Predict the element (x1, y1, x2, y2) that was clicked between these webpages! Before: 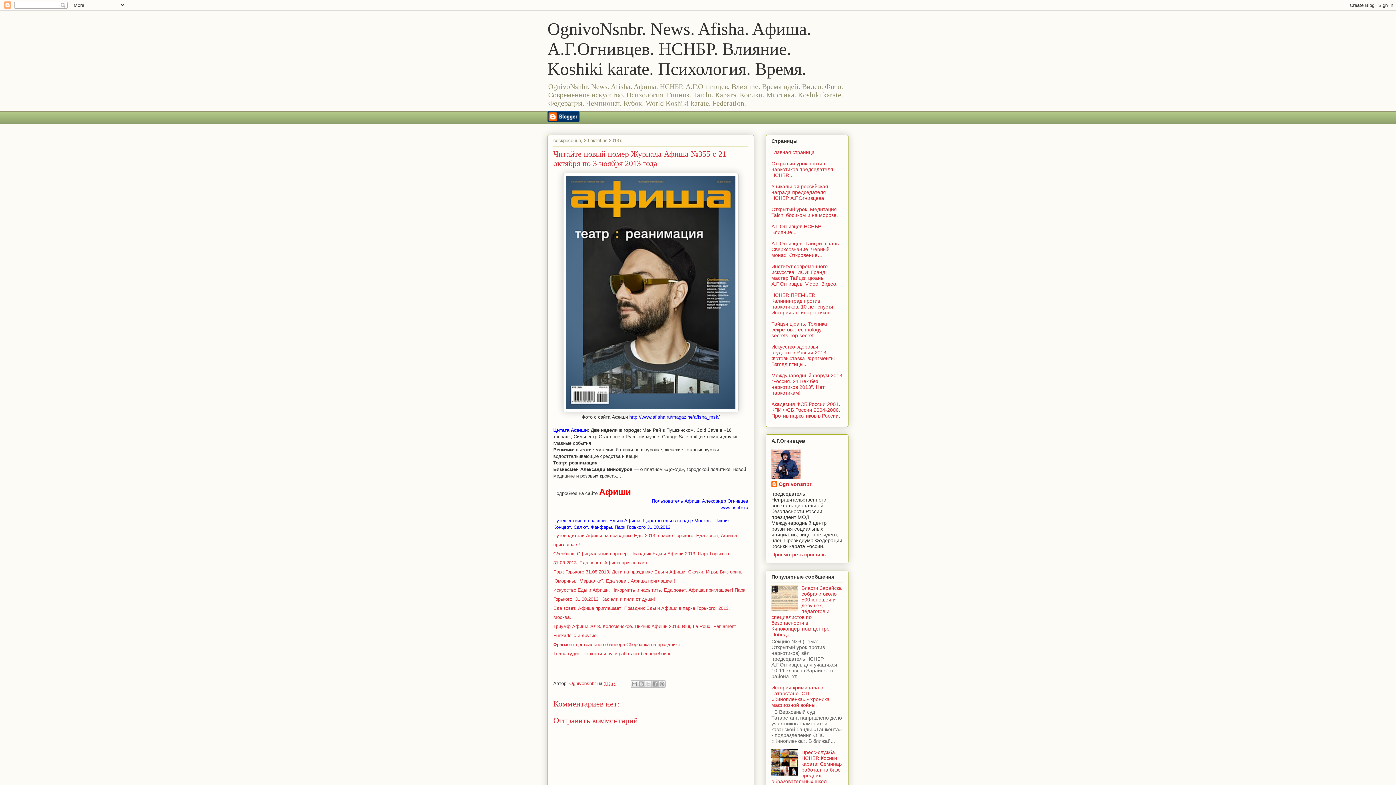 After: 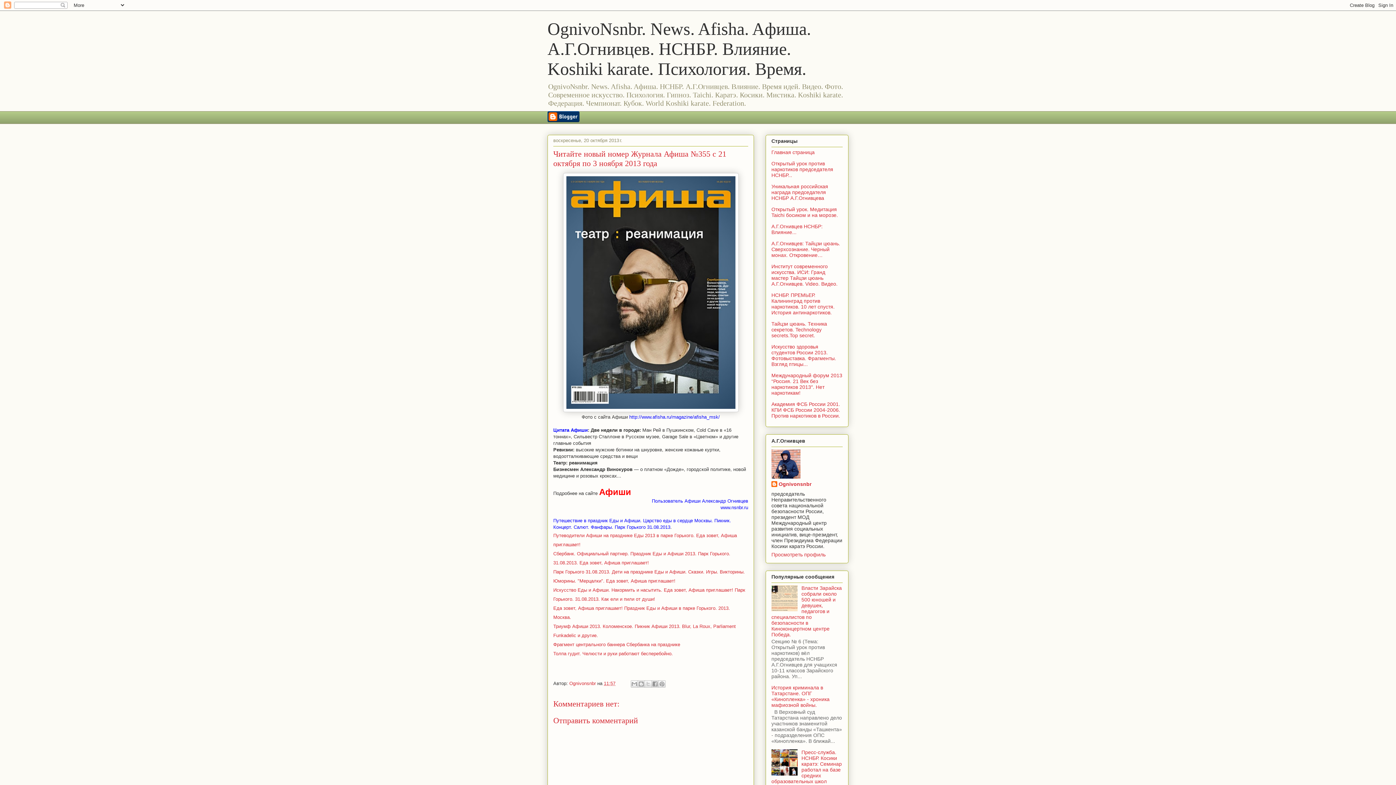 Action: bbox: (771, 606, 799, 612)